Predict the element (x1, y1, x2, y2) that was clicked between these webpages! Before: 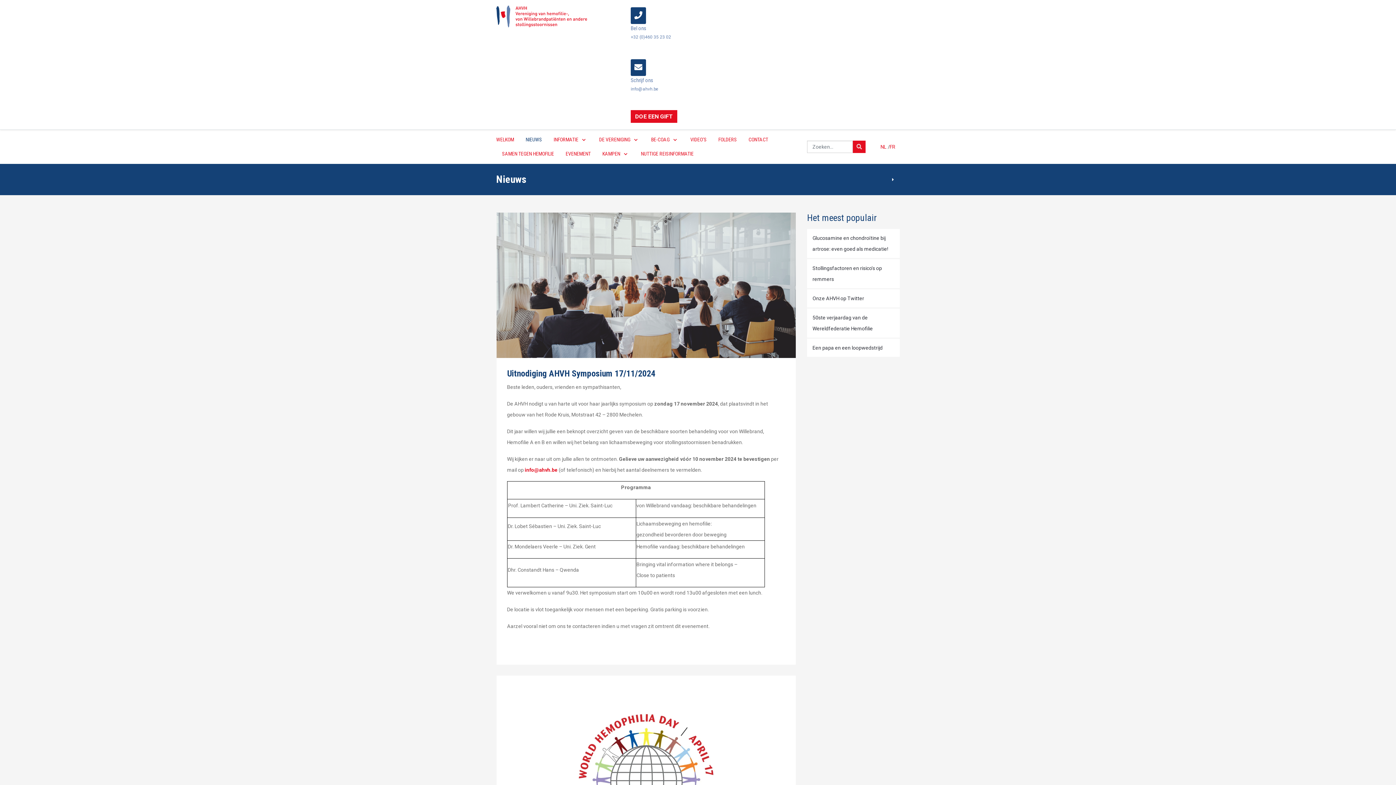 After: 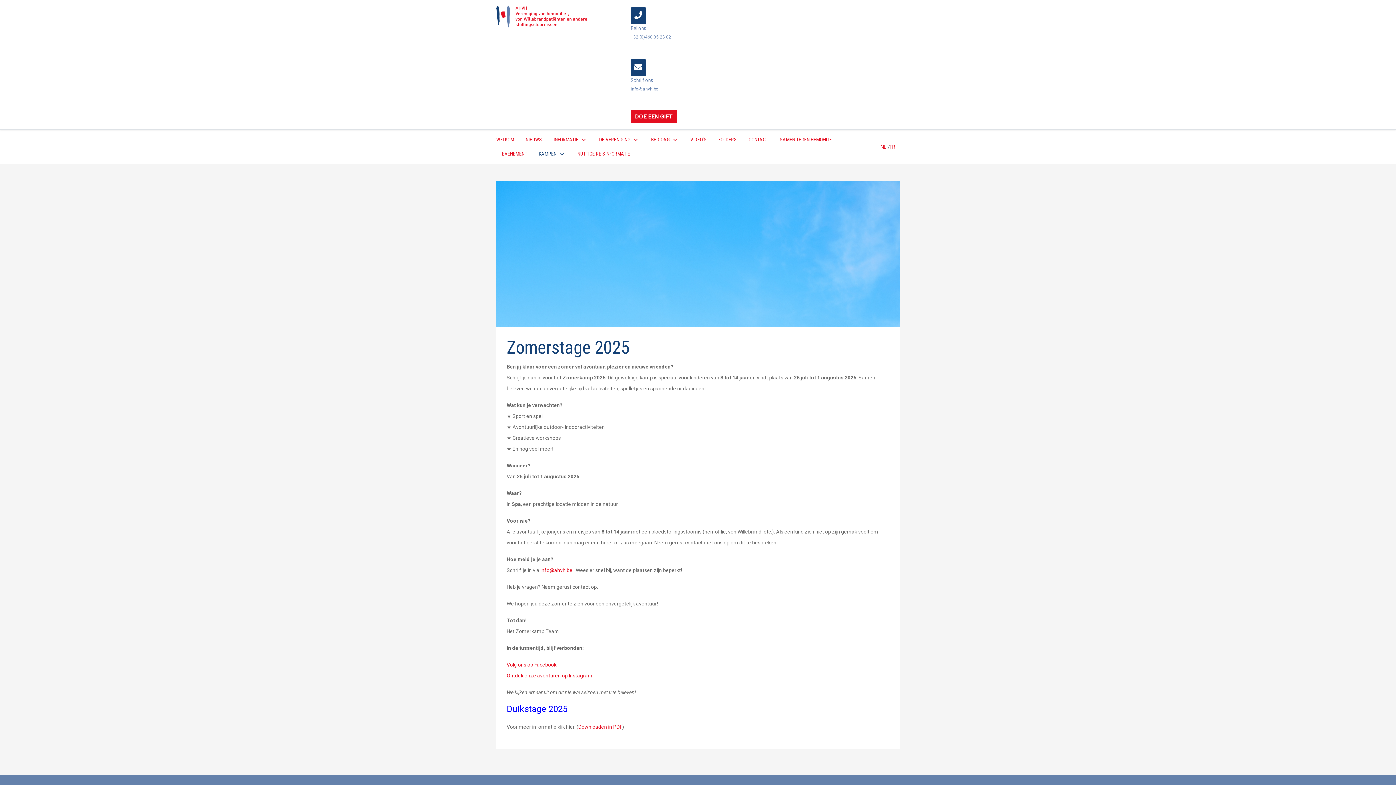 Action: label: KAMPEN bbox: (596, 146, 635, 161)